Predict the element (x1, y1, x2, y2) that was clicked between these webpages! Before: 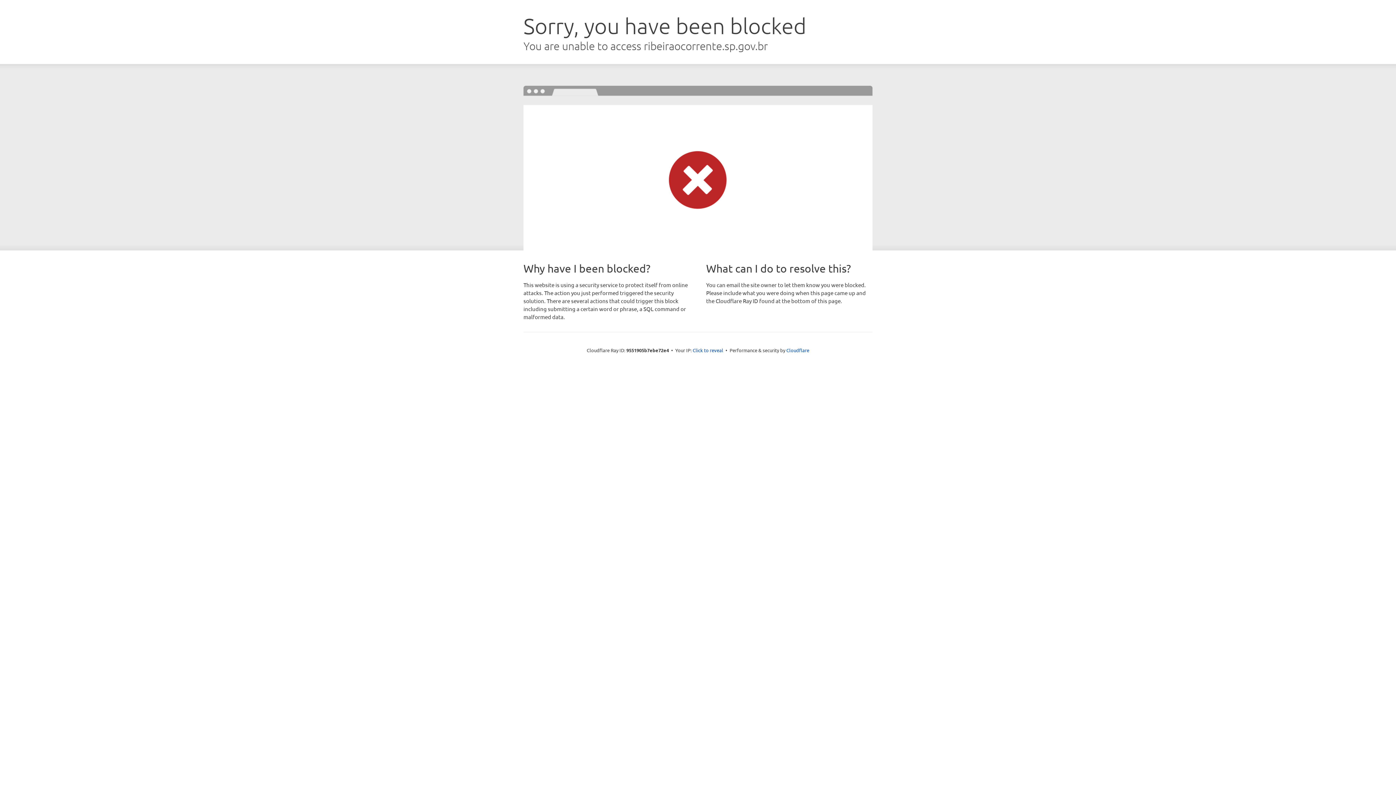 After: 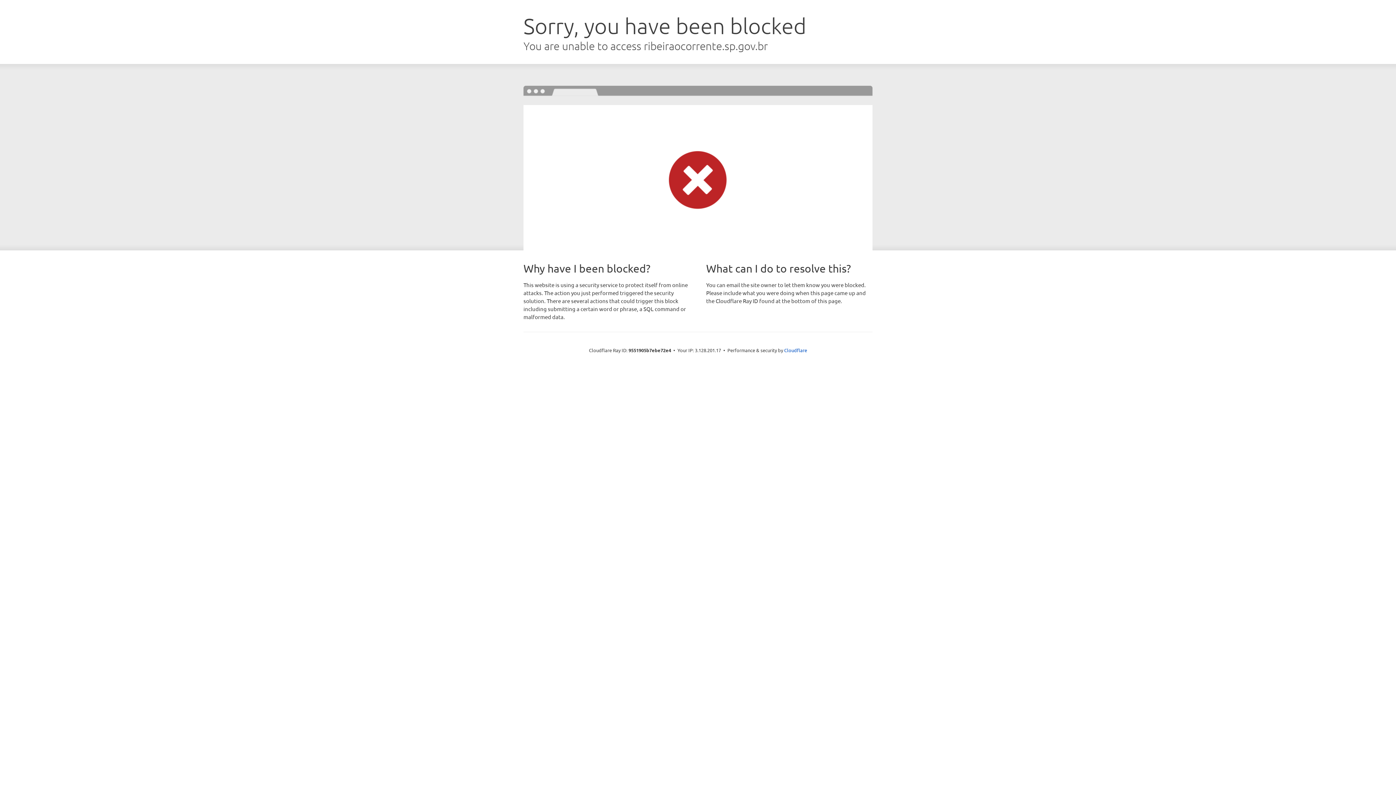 Action: bbox: (692, 346, 723, 353) label: Click to reveal